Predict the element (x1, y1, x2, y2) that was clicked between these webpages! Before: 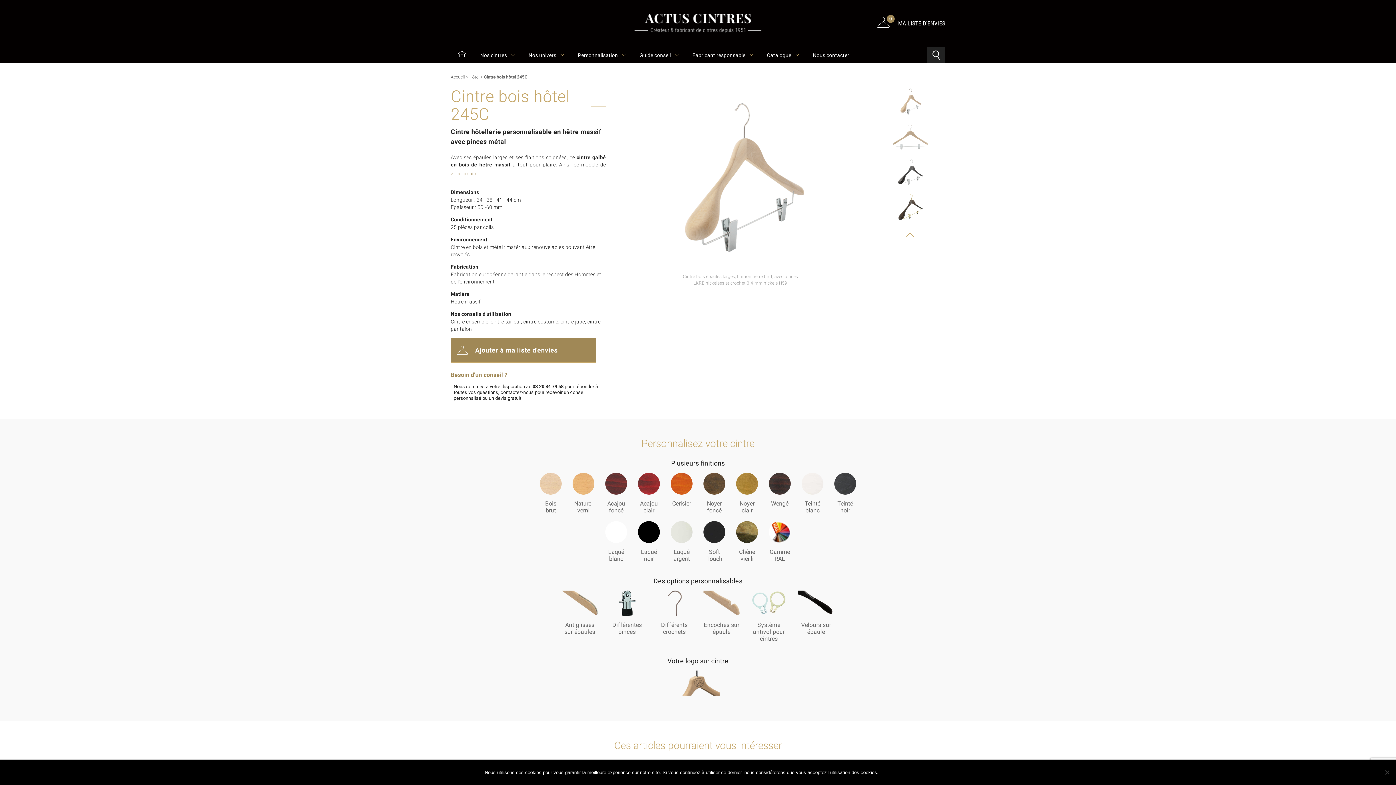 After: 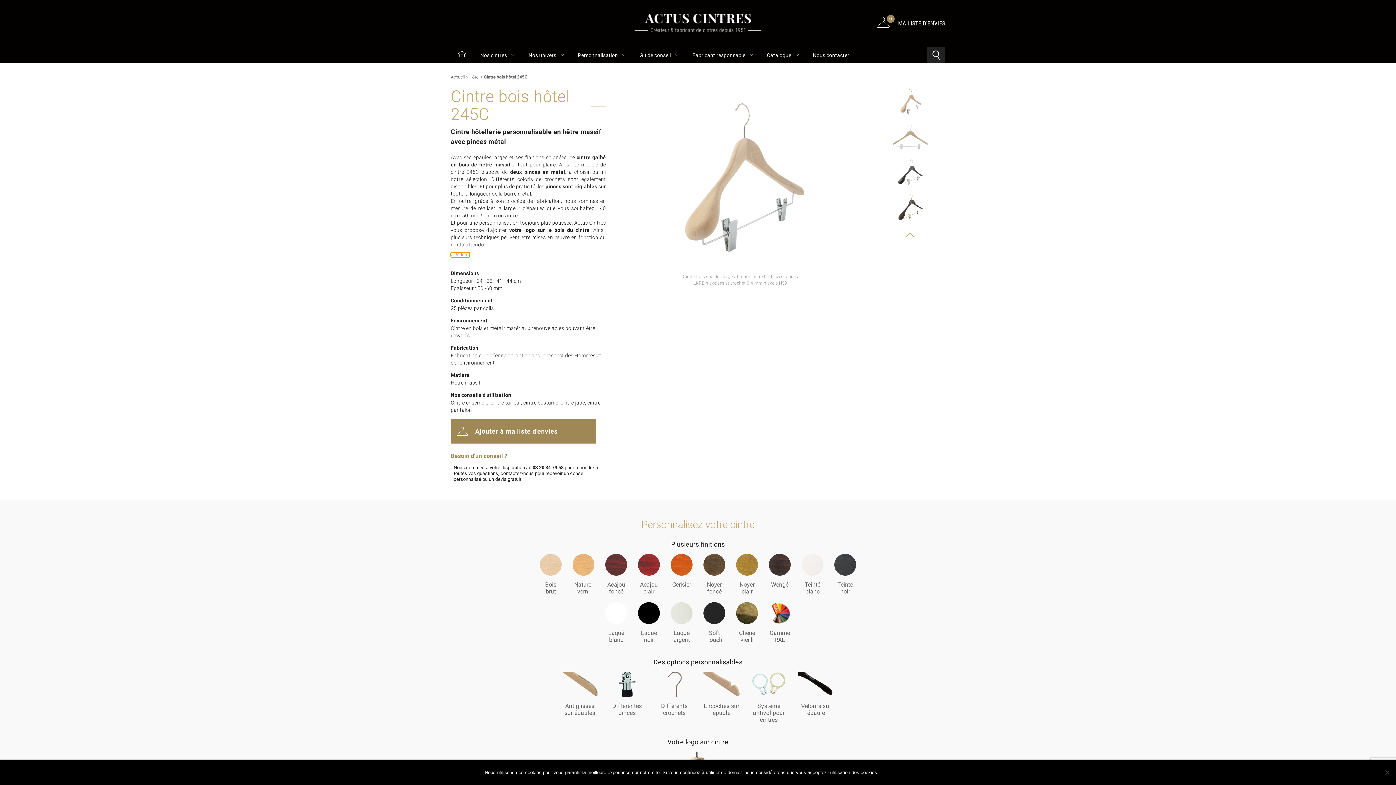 Action: bbox: (450, 171, 477, 176) label: > Lire la suite